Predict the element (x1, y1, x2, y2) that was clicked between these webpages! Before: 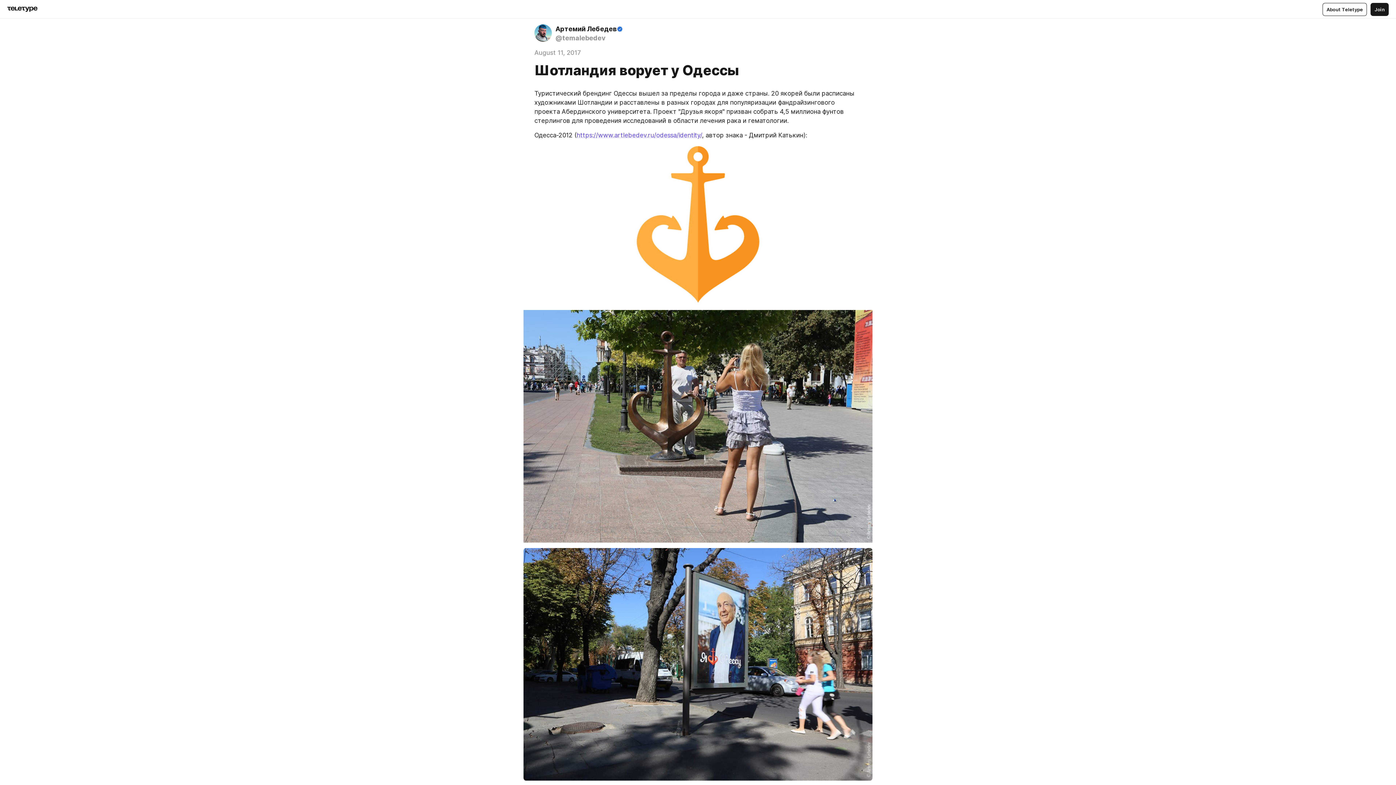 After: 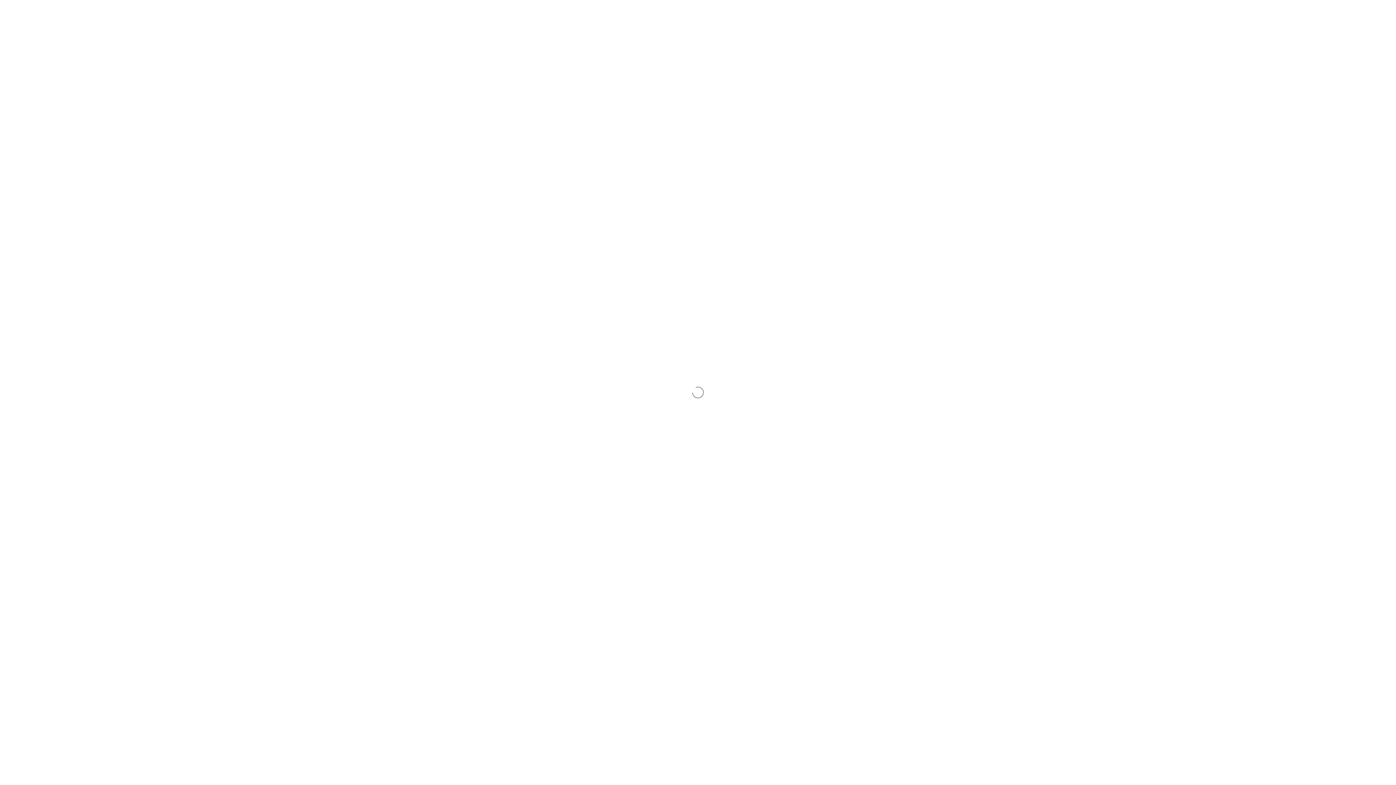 Action: bbox: (534, 24, 859, 42) label: Артемий Лебедев
@temalebedev